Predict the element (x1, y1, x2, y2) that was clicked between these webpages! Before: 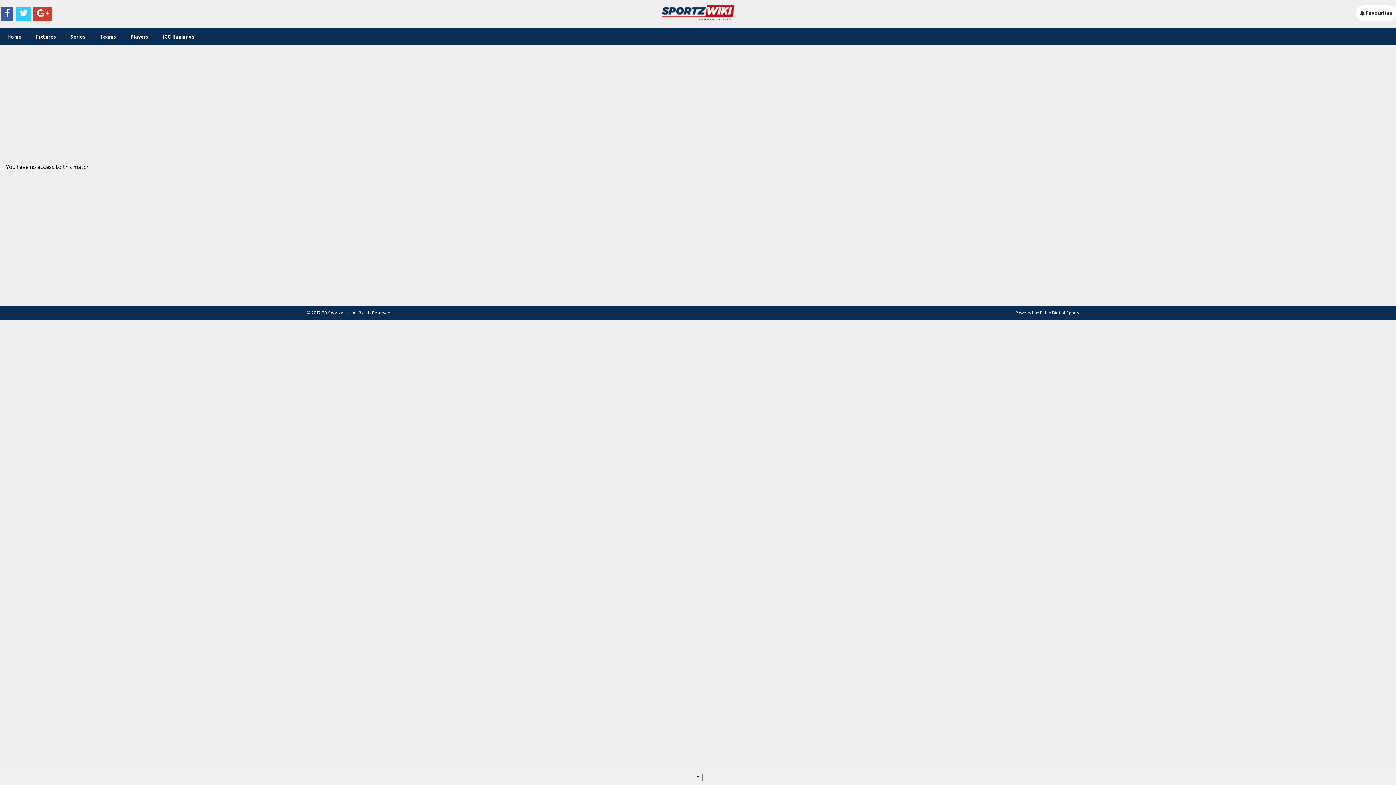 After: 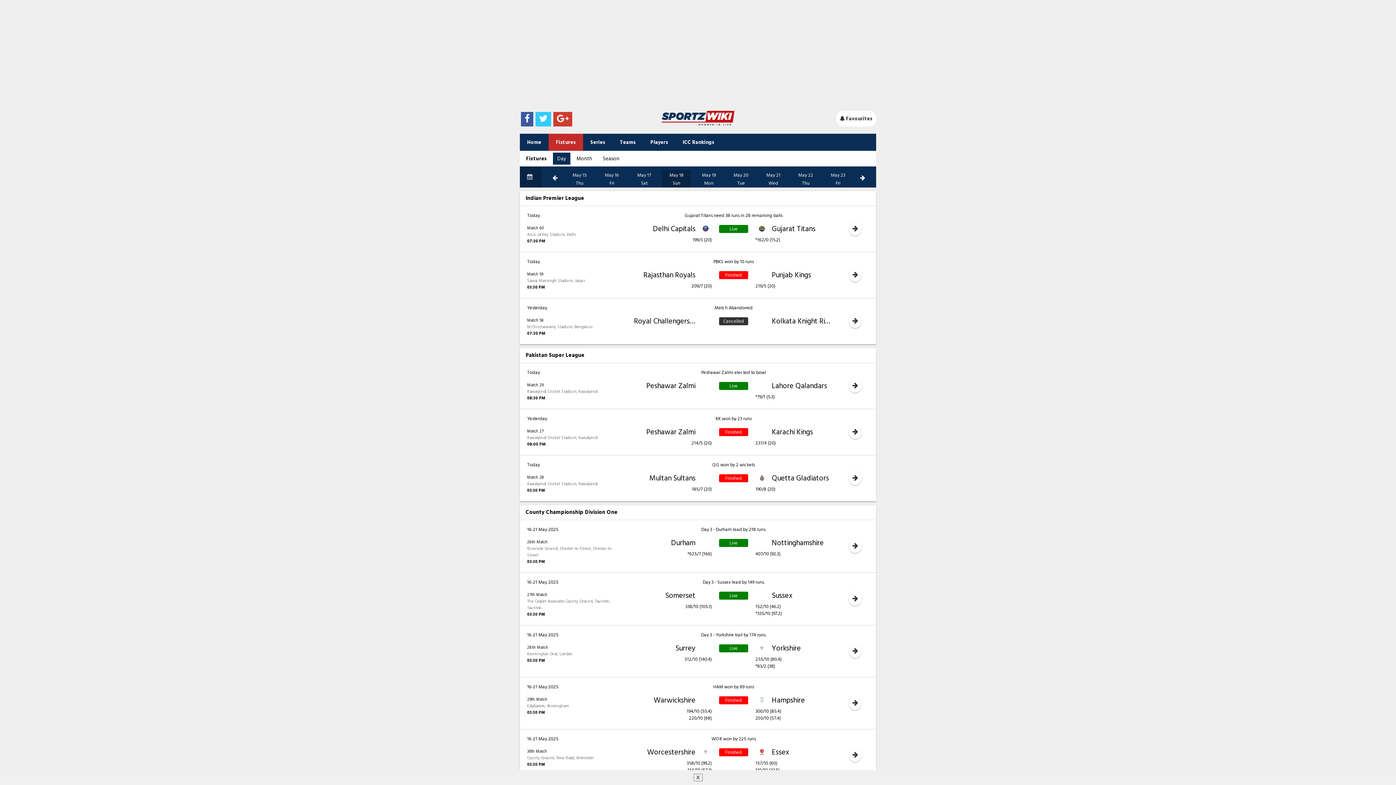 Action: bbox: (28, 28, 63, 45) label: Fixtures